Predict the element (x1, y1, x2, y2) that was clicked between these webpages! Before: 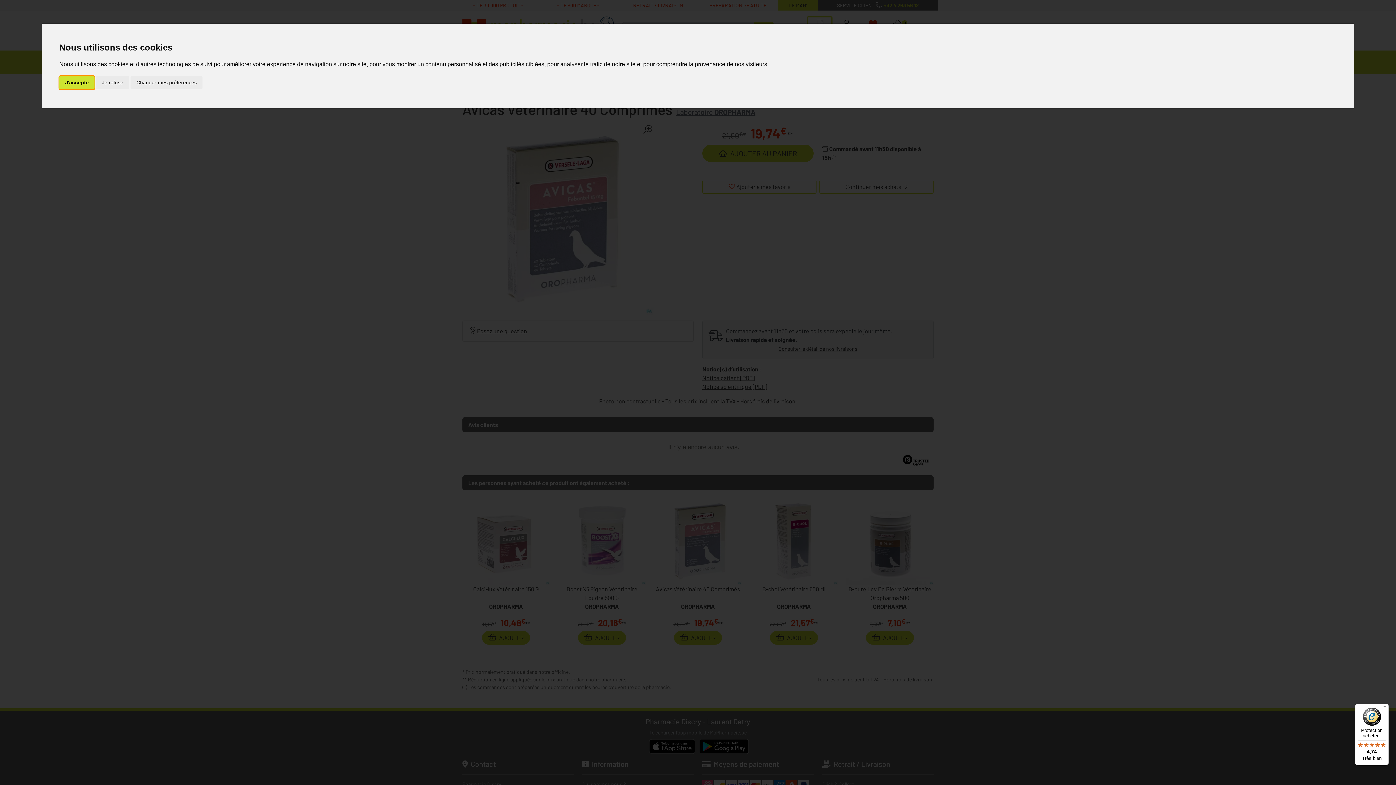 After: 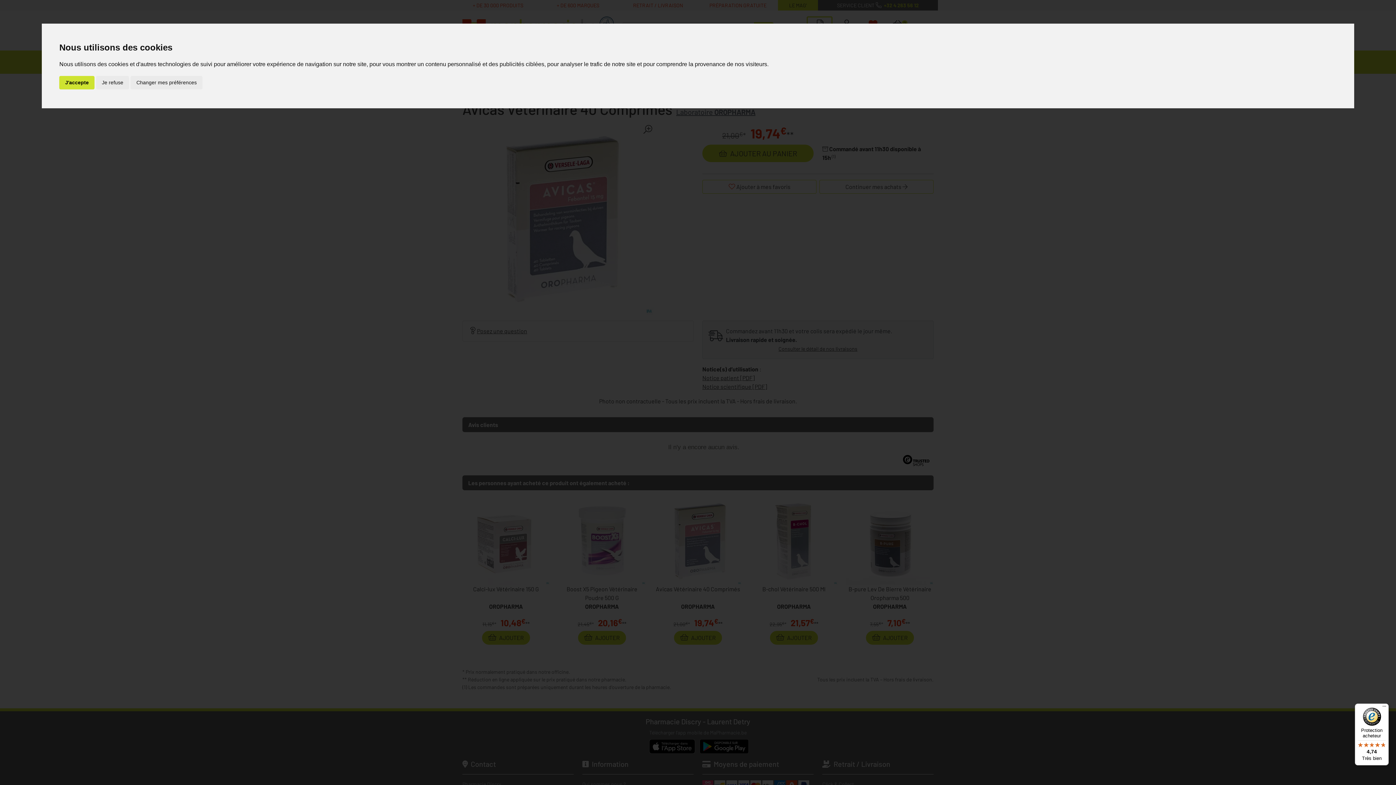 Action: bbox: (1355, 704, 1389, 765) label: Protection acheteur

4,74

Très bien